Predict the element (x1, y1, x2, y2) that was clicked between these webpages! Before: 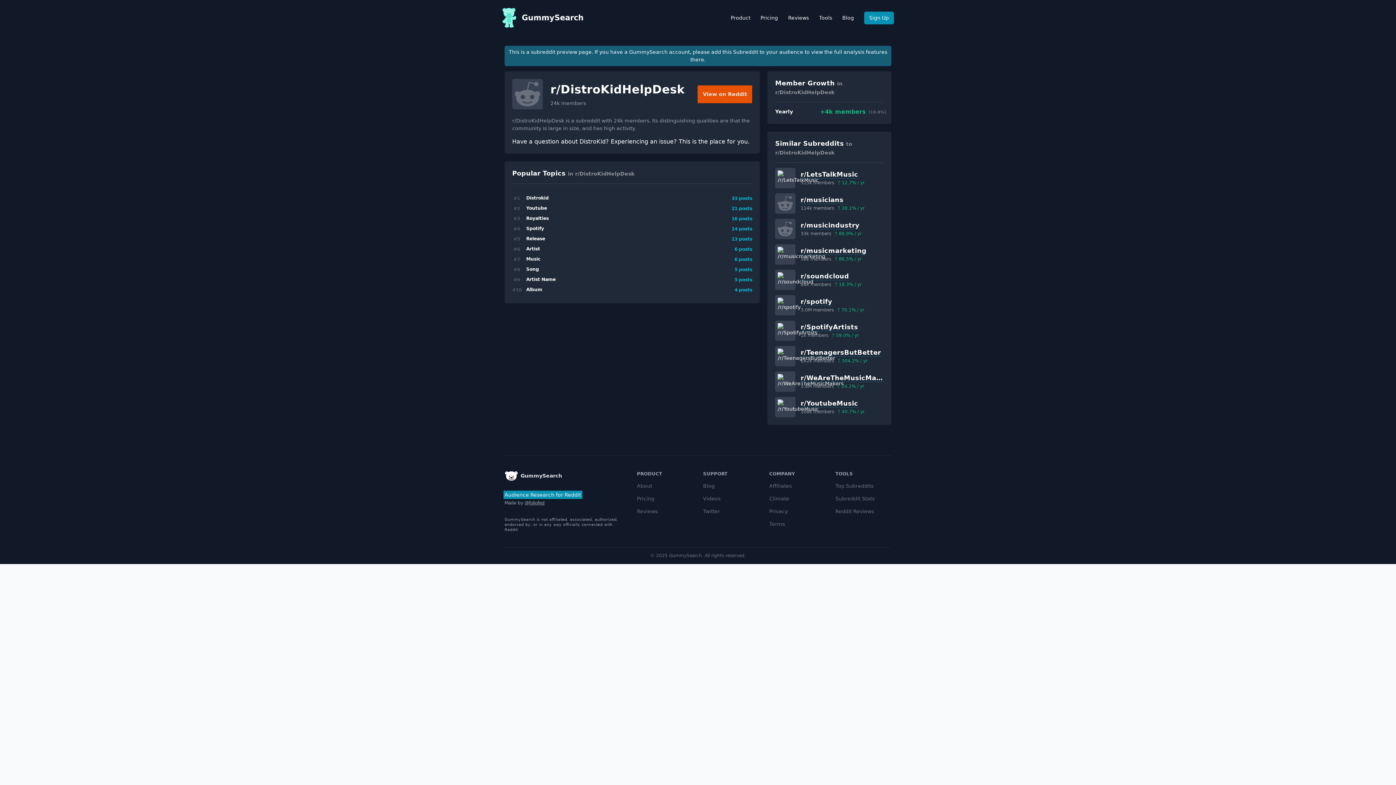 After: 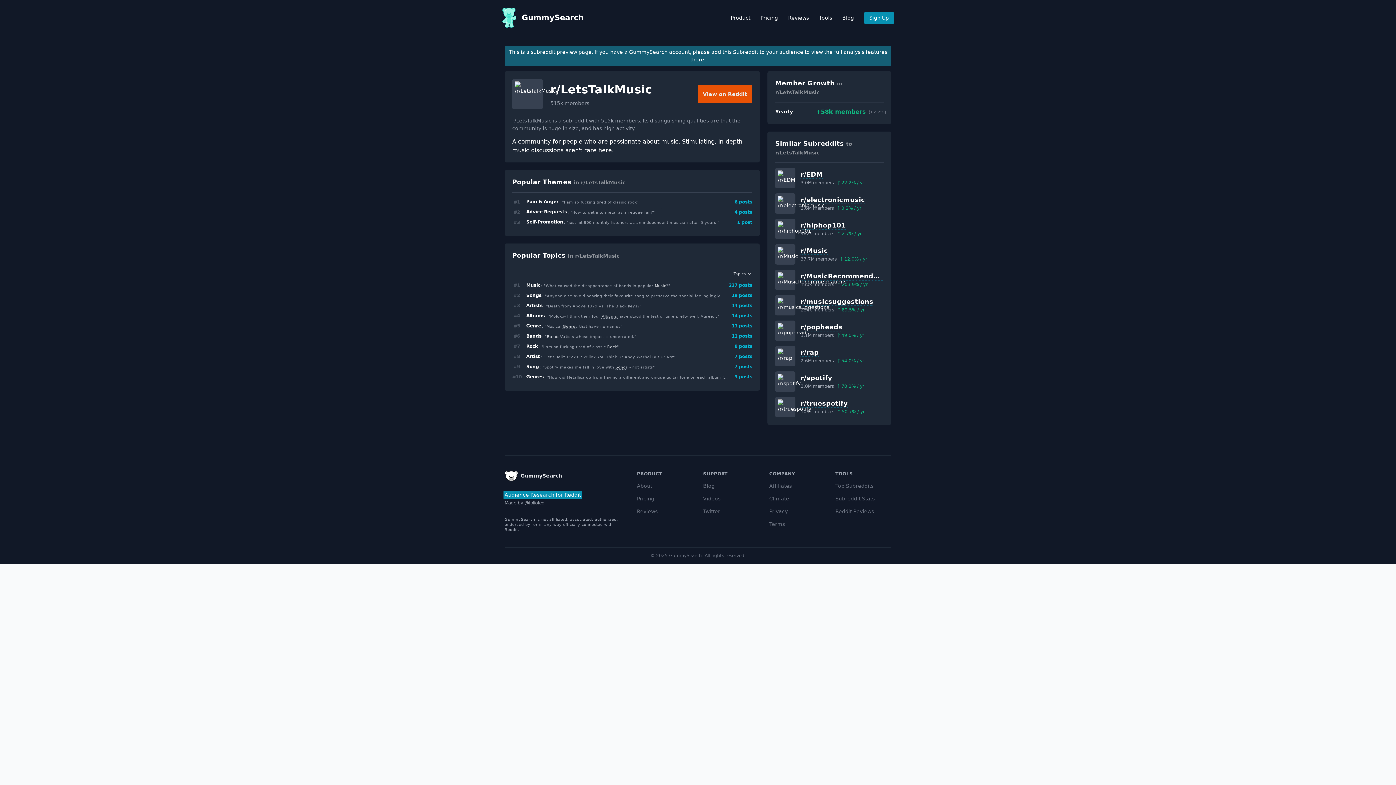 Action: label: /r/LetsTalkMusic bbox: (775, 167, 795, 188)